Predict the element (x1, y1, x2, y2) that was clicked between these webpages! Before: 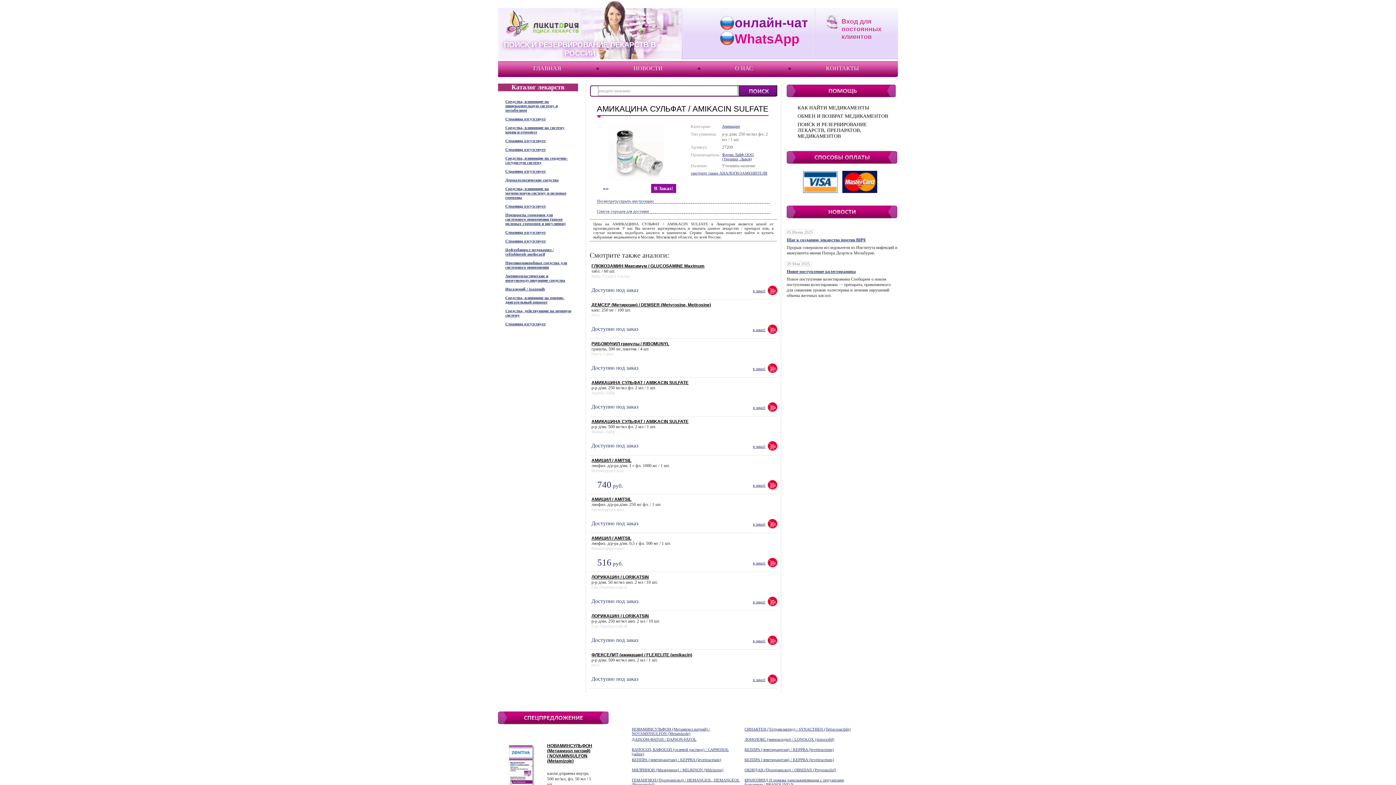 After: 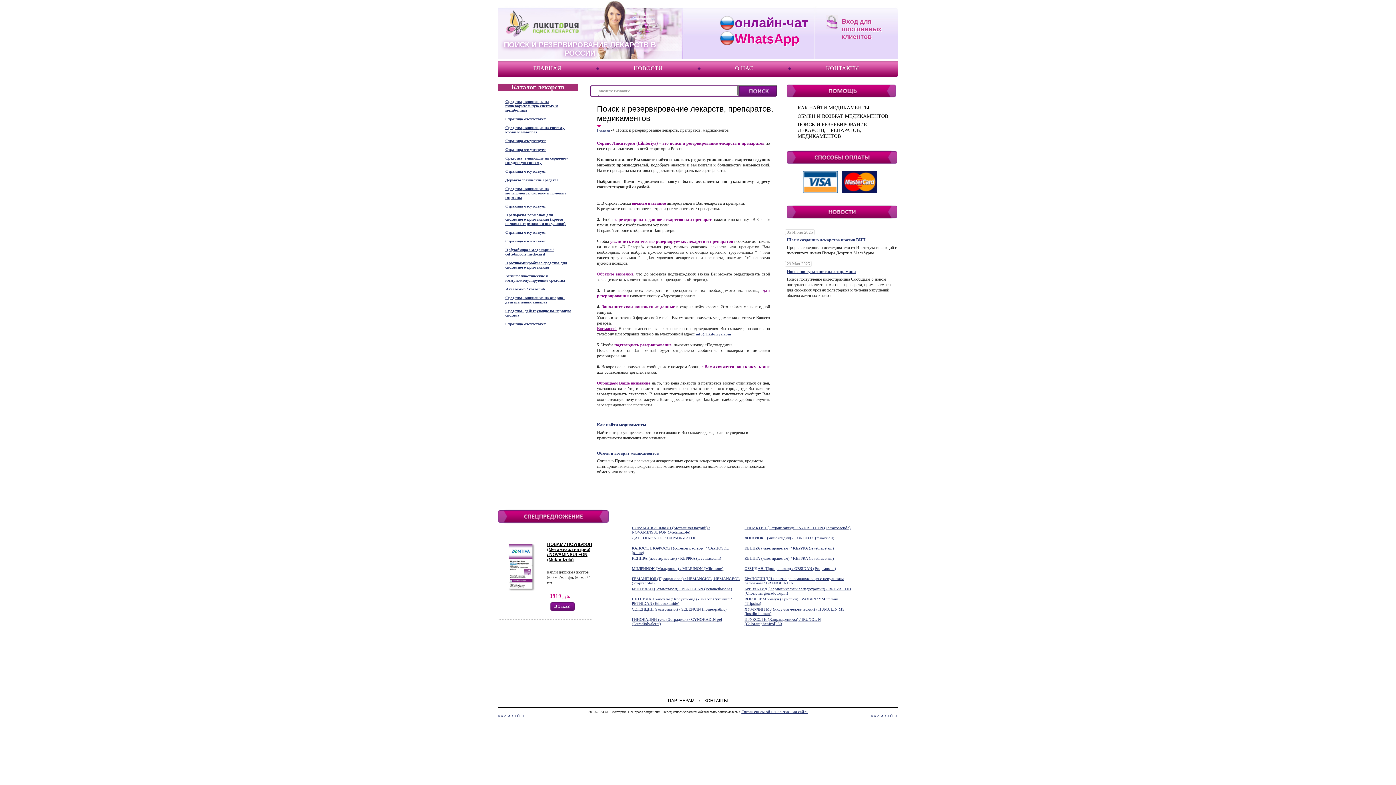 Action: label: ГЛАВНАЯ bbox: (532, 62, 562, 76)